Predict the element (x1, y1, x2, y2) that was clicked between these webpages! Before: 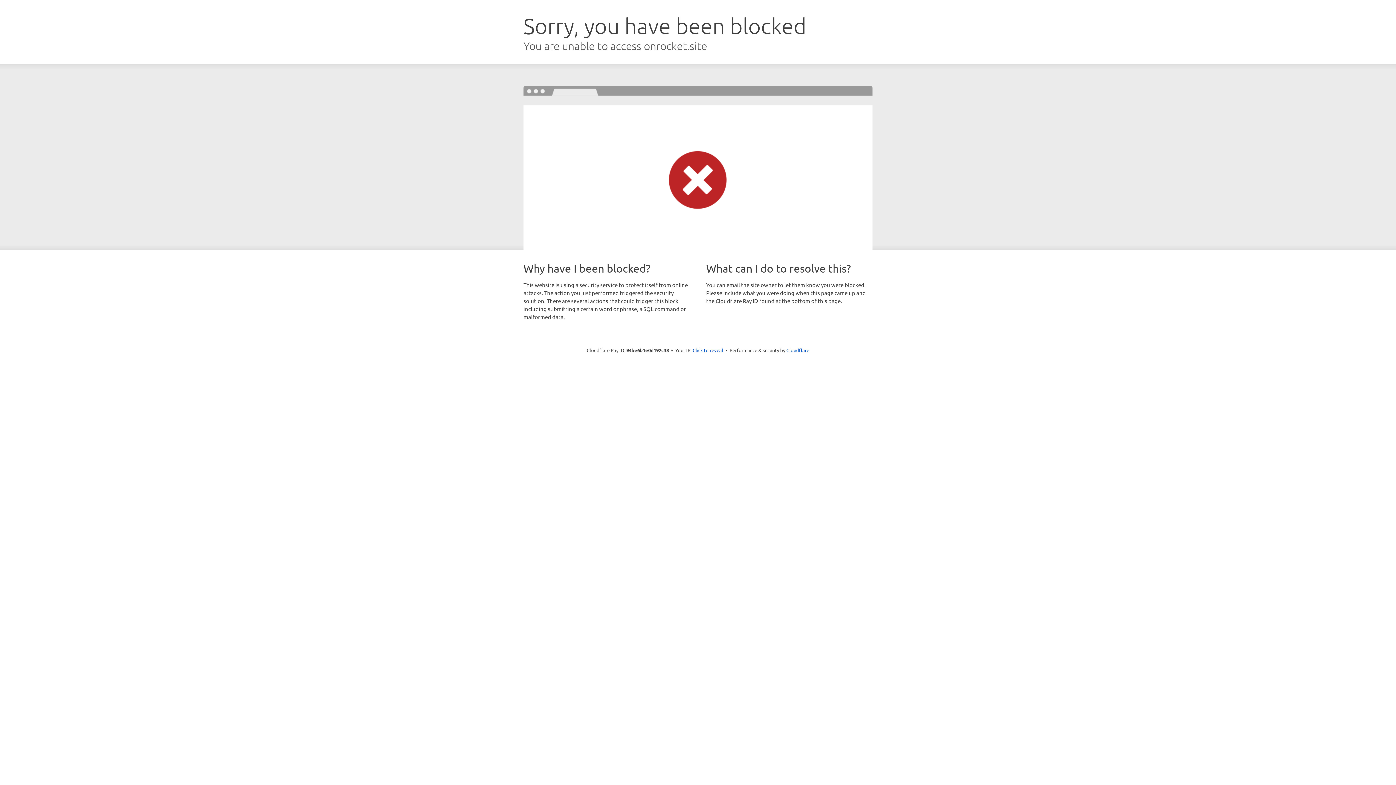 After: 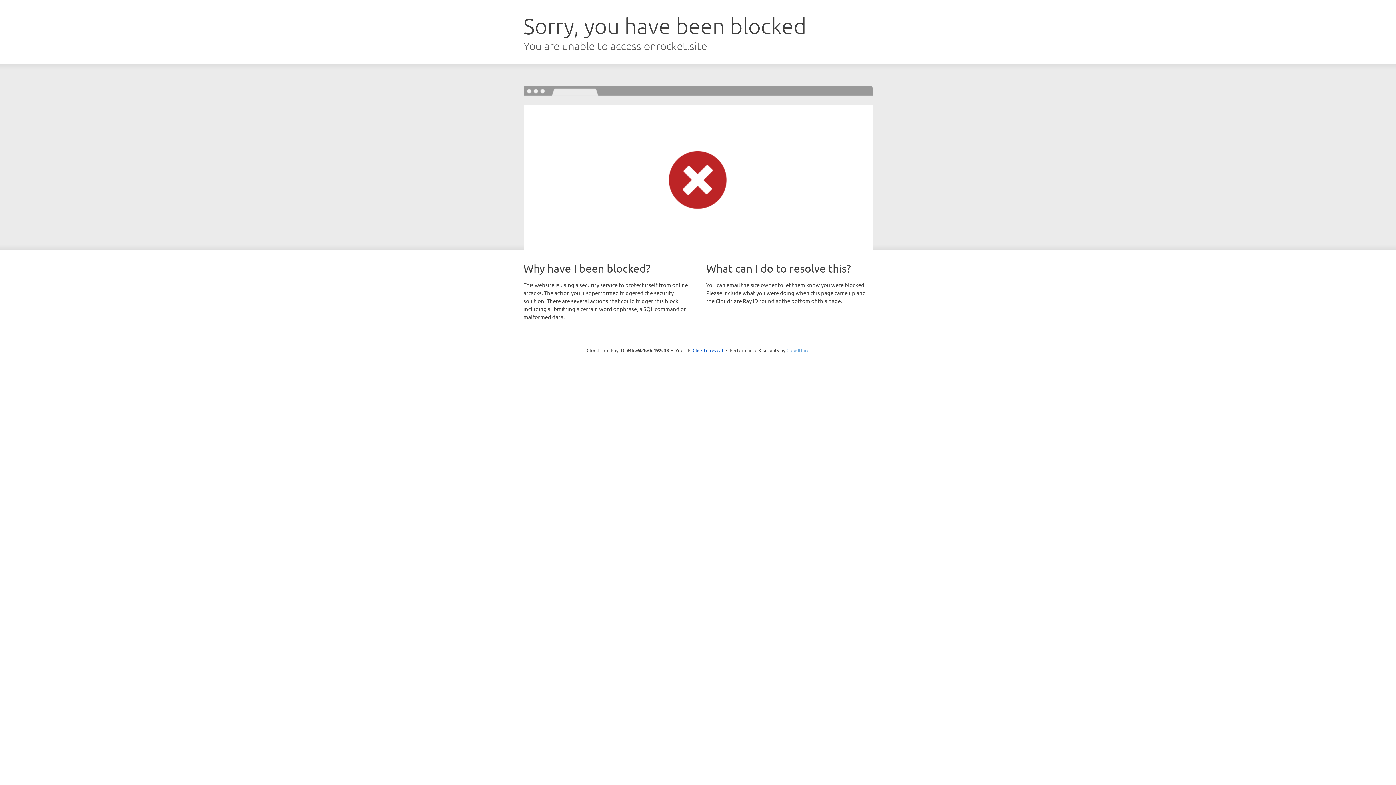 Action: label: Cloudflare bbox: (786, 347, 809, 353)